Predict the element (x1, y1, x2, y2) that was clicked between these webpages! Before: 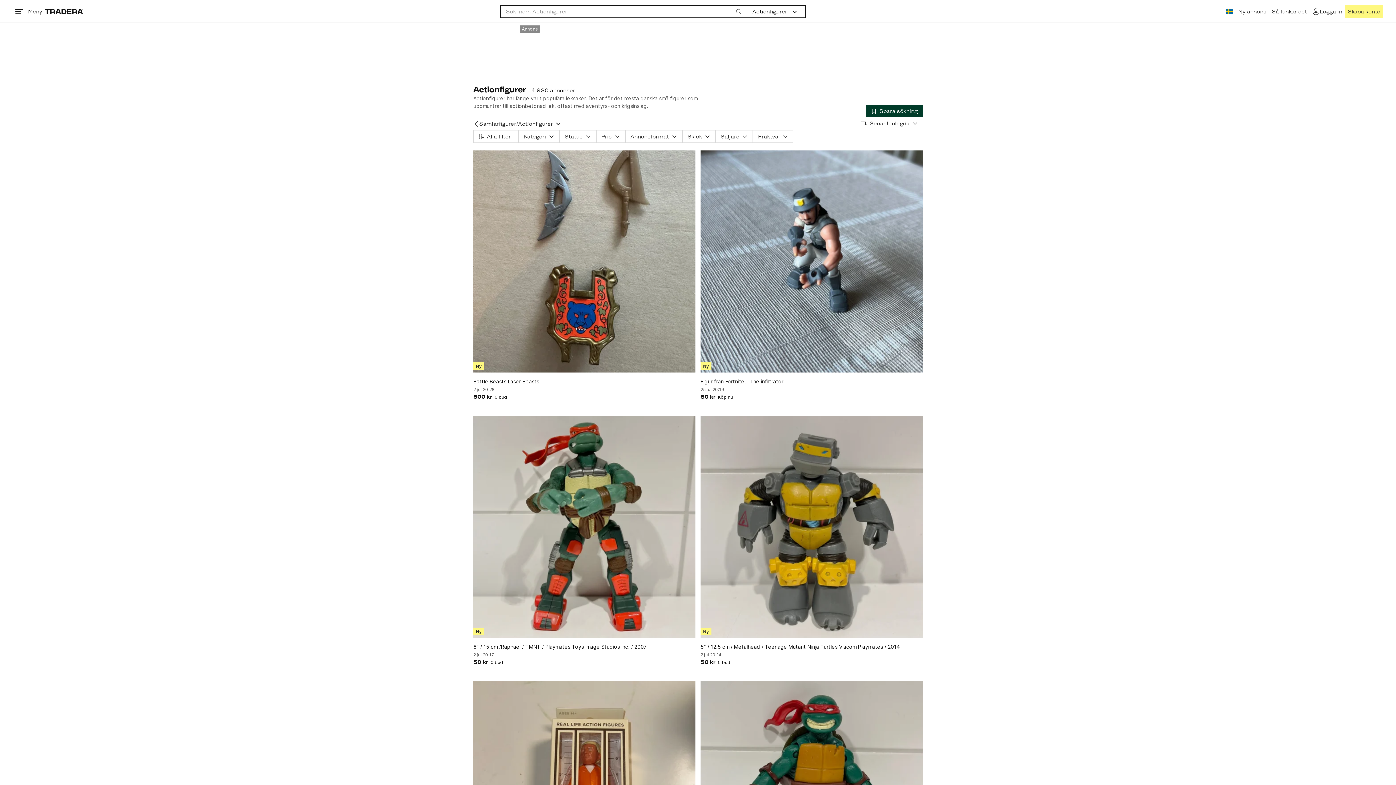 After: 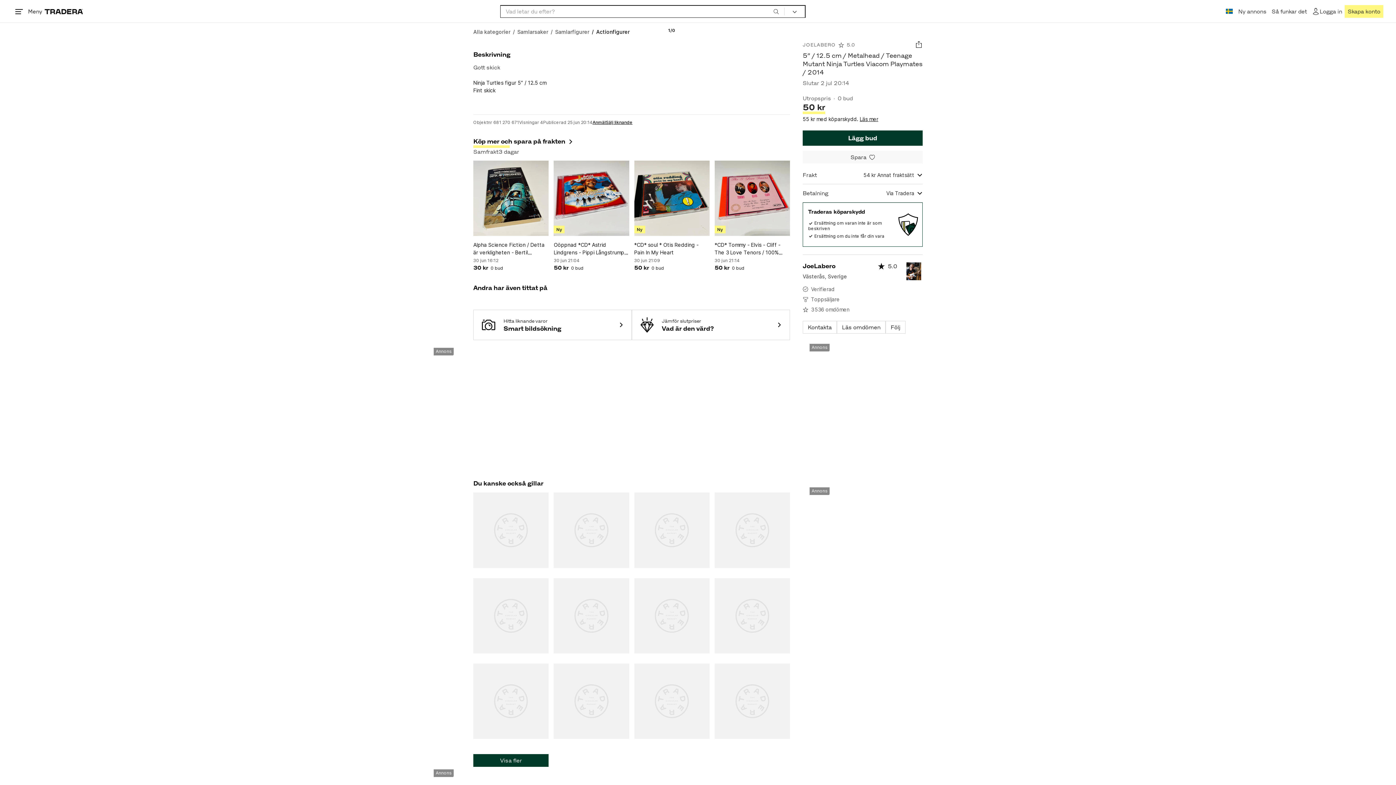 Action: label: 5” / 12.5 cm / Metalhead / Teenage Mutant Ninja Turtles Viacom Playmates / 2014 bbox: (700, 643, 922, 650)